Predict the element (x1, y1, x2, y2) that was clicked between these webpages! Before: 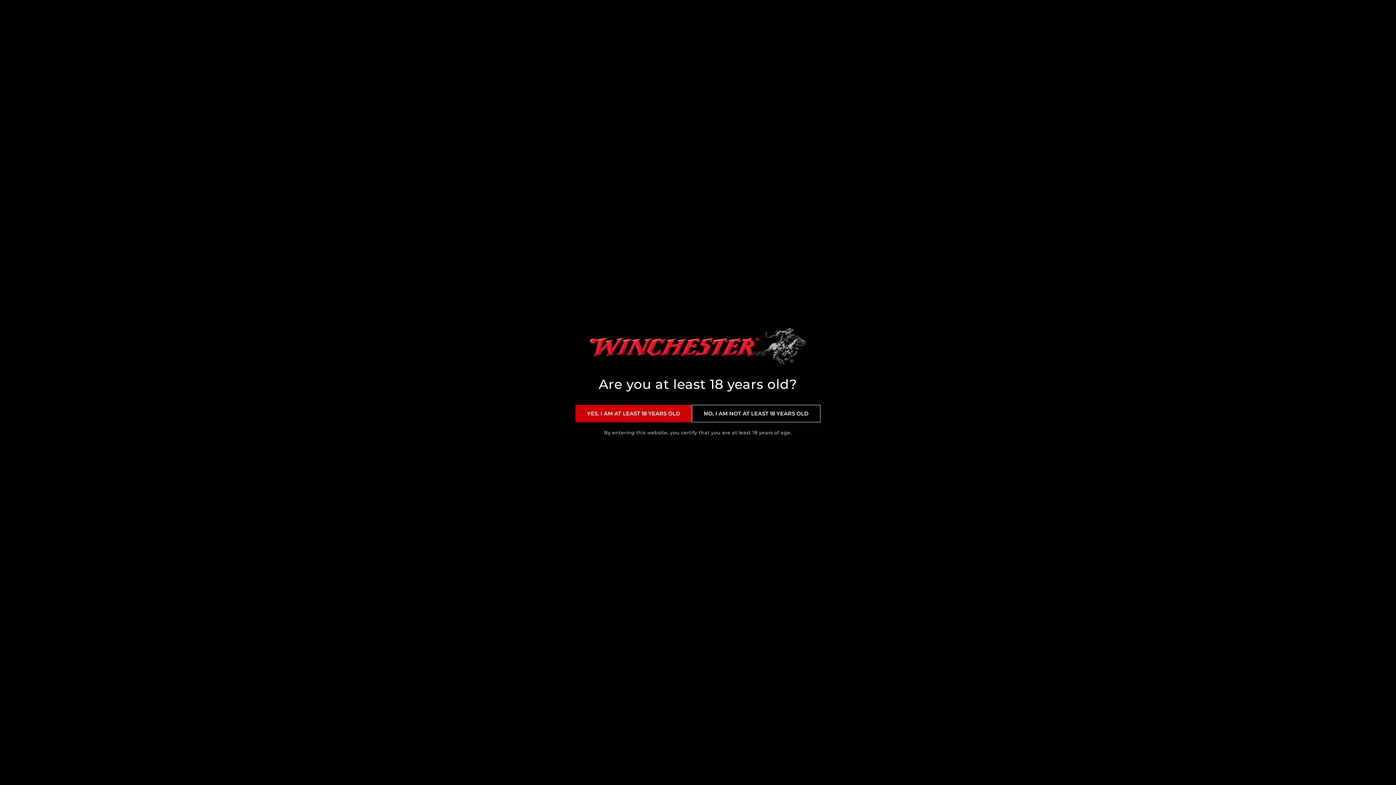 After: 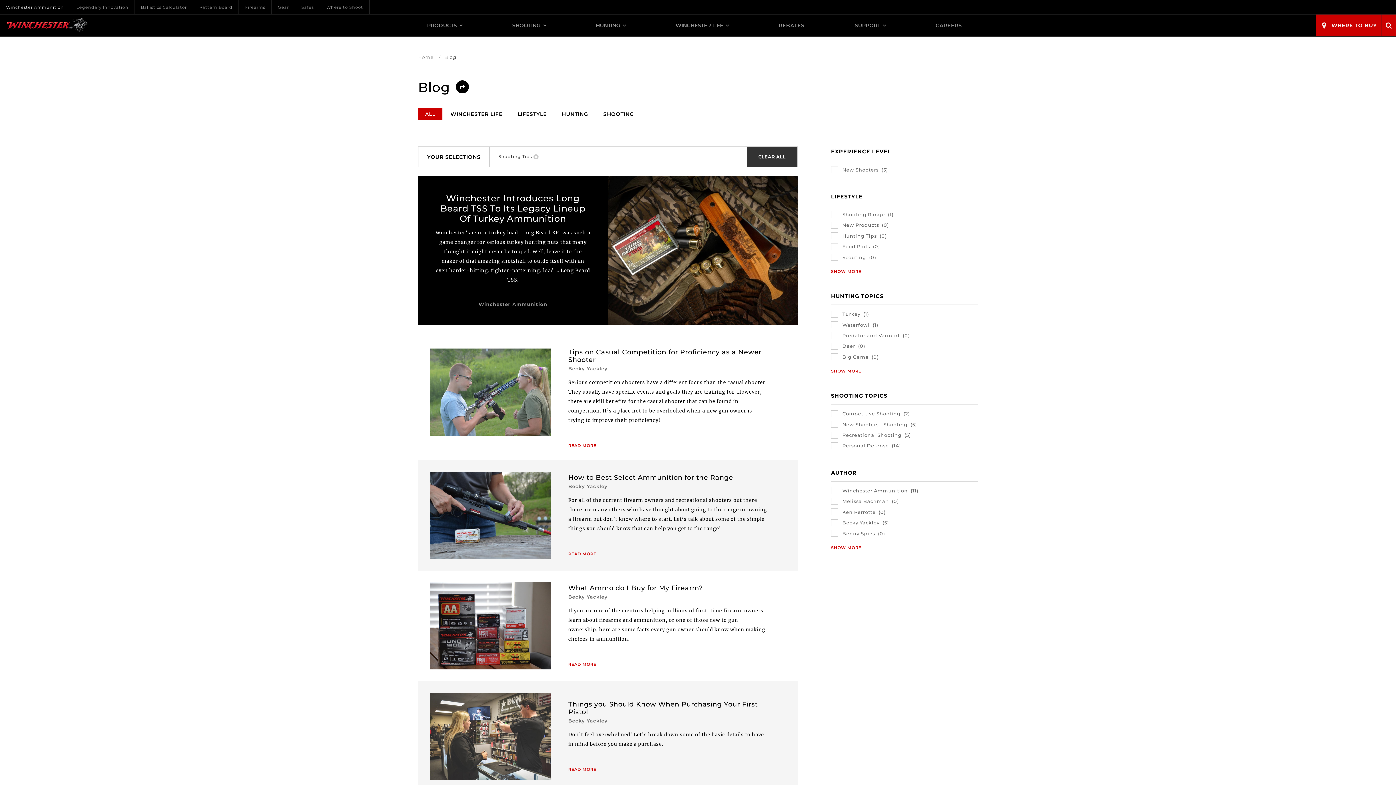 Action: label: YES, I AM AT LEAST 18 YEARS OLD bbox: (575, 405, 692, 422)